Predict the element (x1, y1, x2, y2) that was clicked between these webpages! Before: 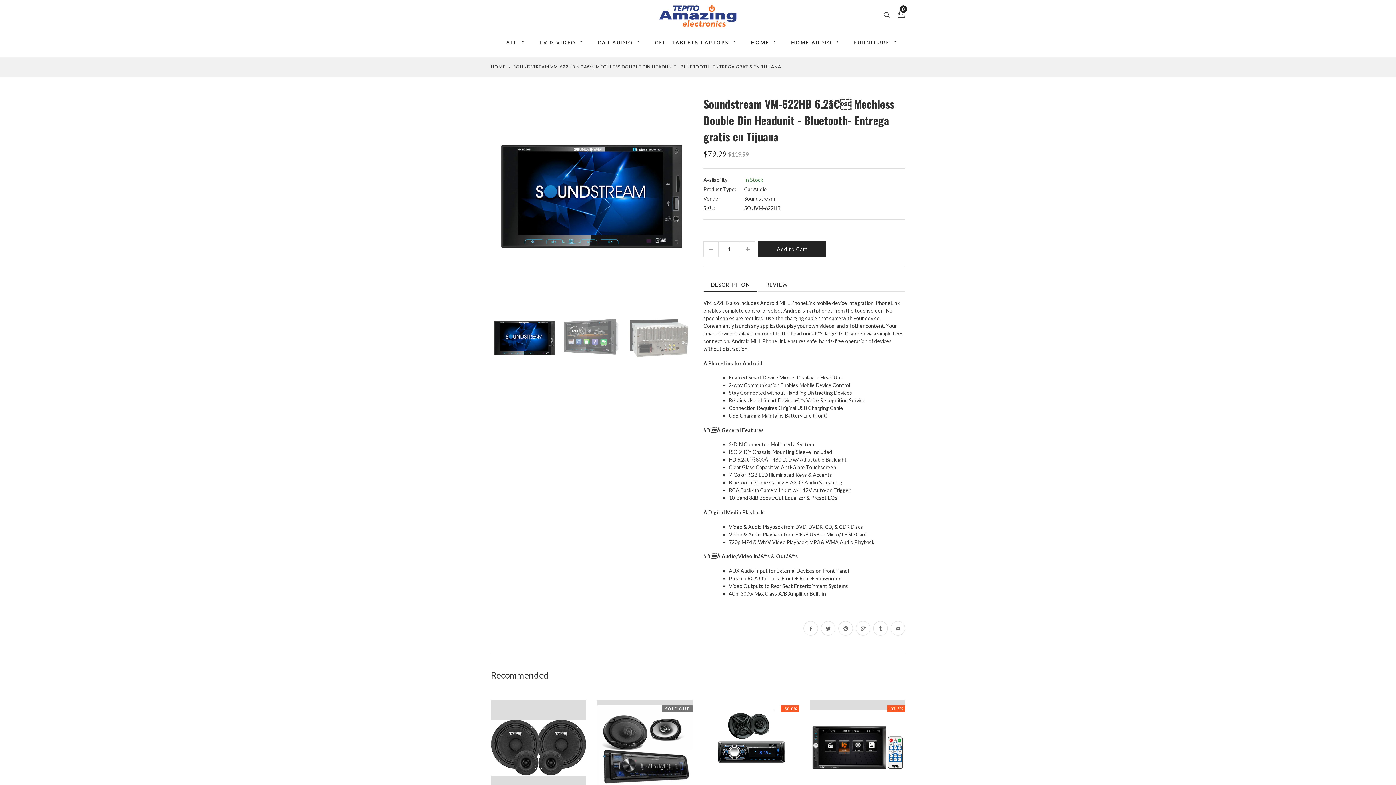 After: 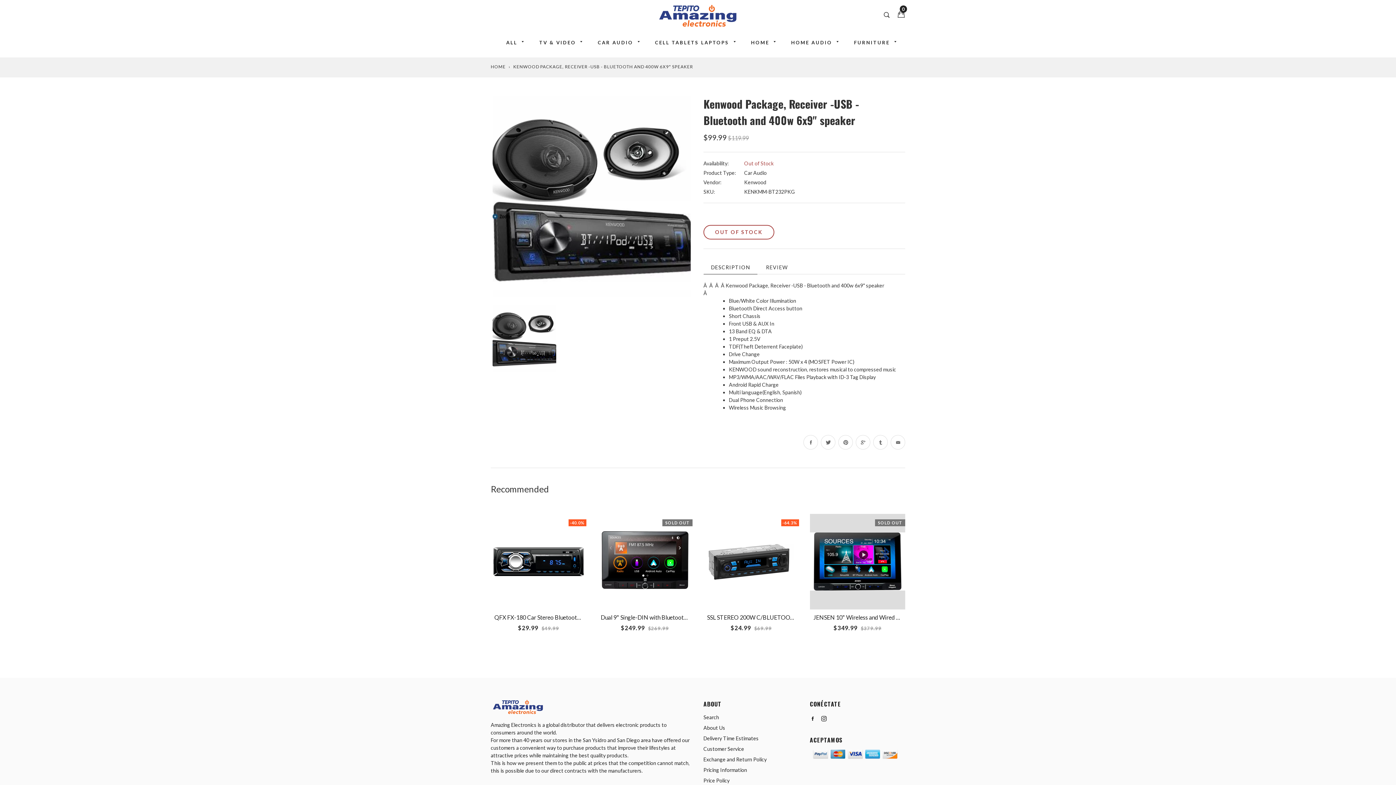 Action: label:   bbox: (597, 700, 692, 795)